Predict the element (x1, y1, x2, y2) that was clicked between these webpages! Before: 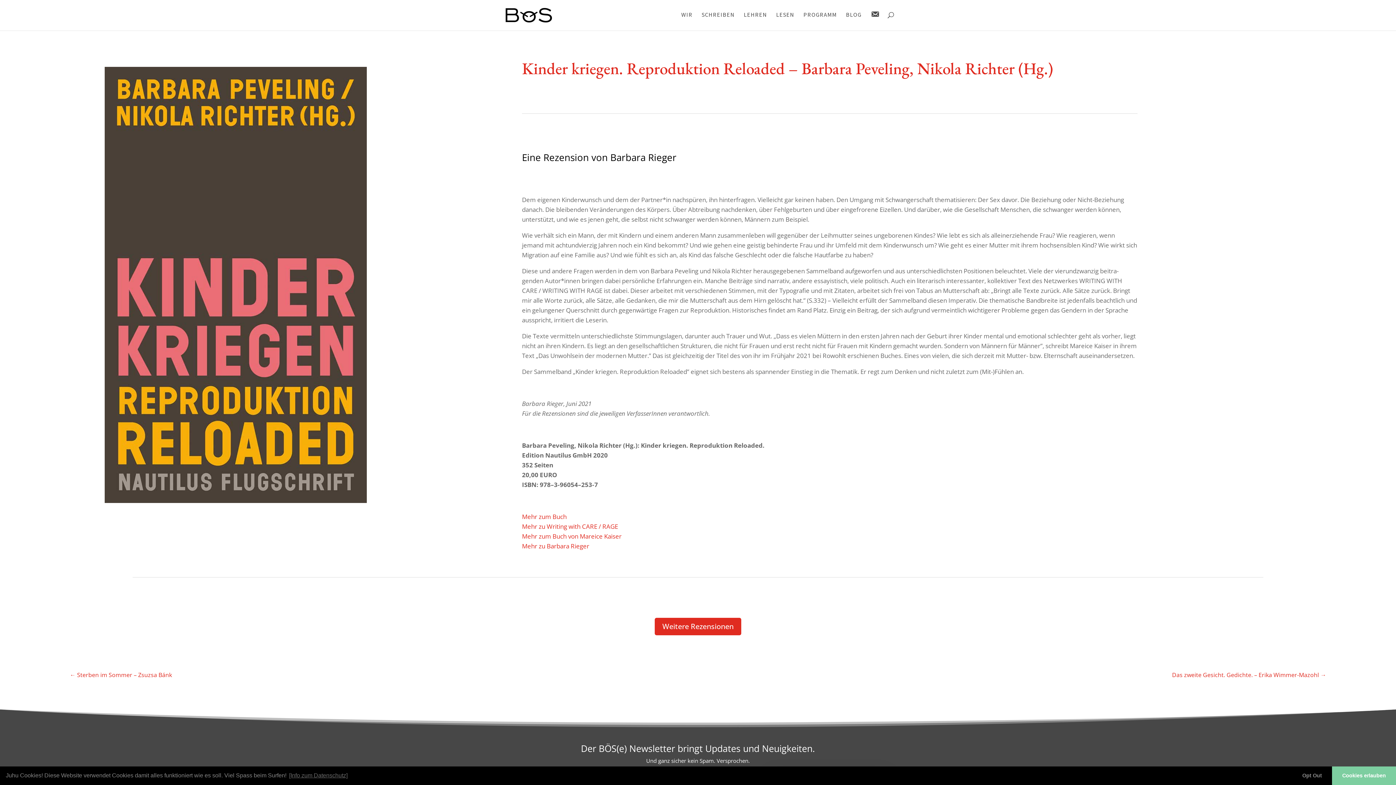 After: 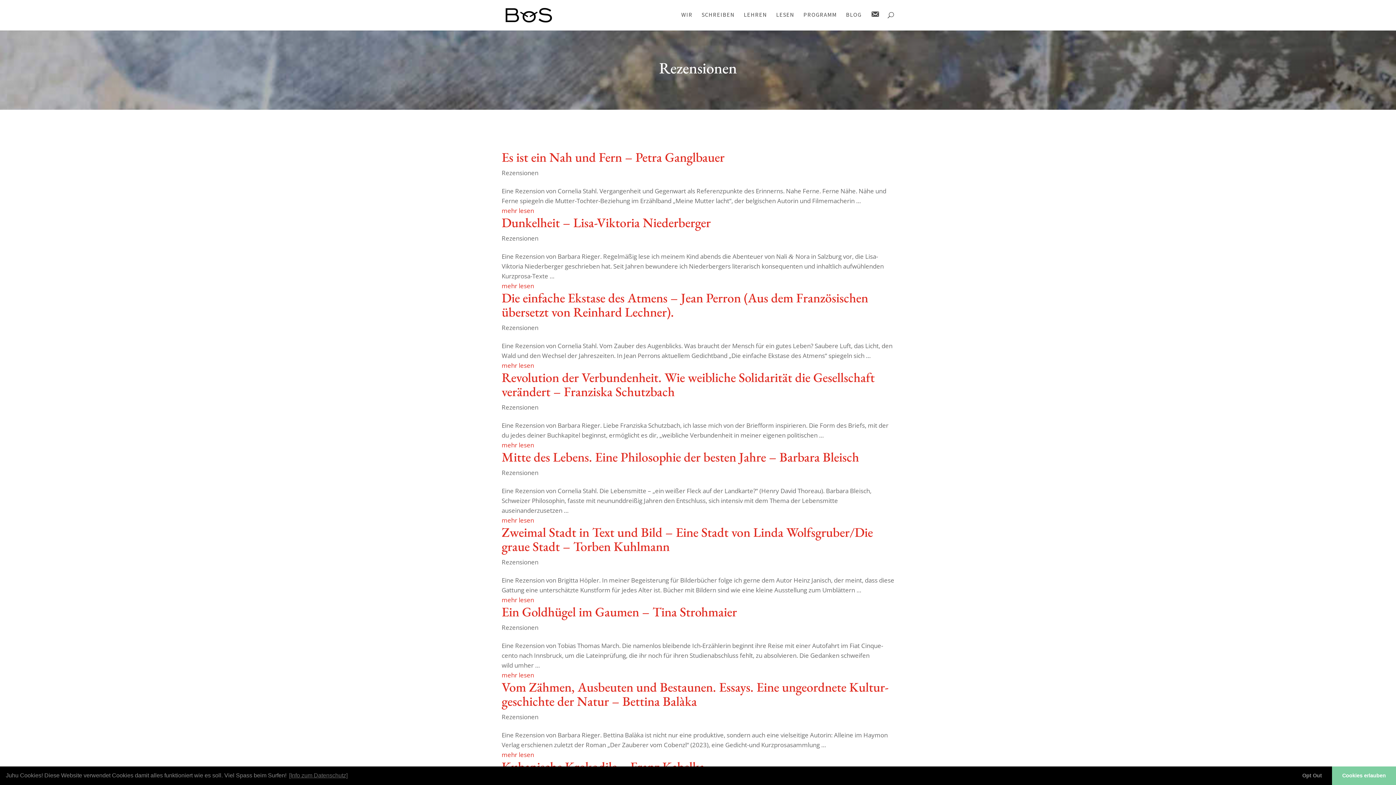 Action: label: Weitere Rezen­sionen bbox: (654, 618, 741, 635)